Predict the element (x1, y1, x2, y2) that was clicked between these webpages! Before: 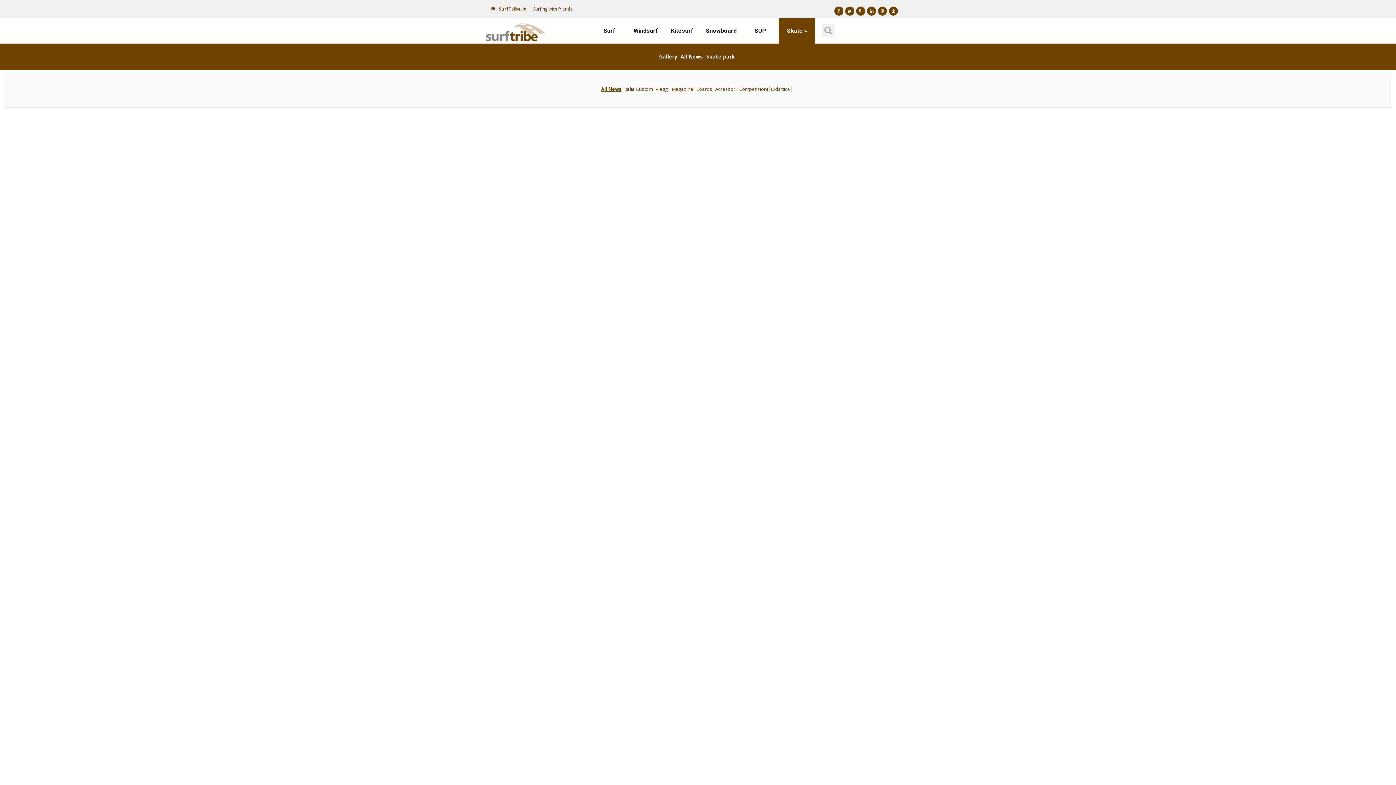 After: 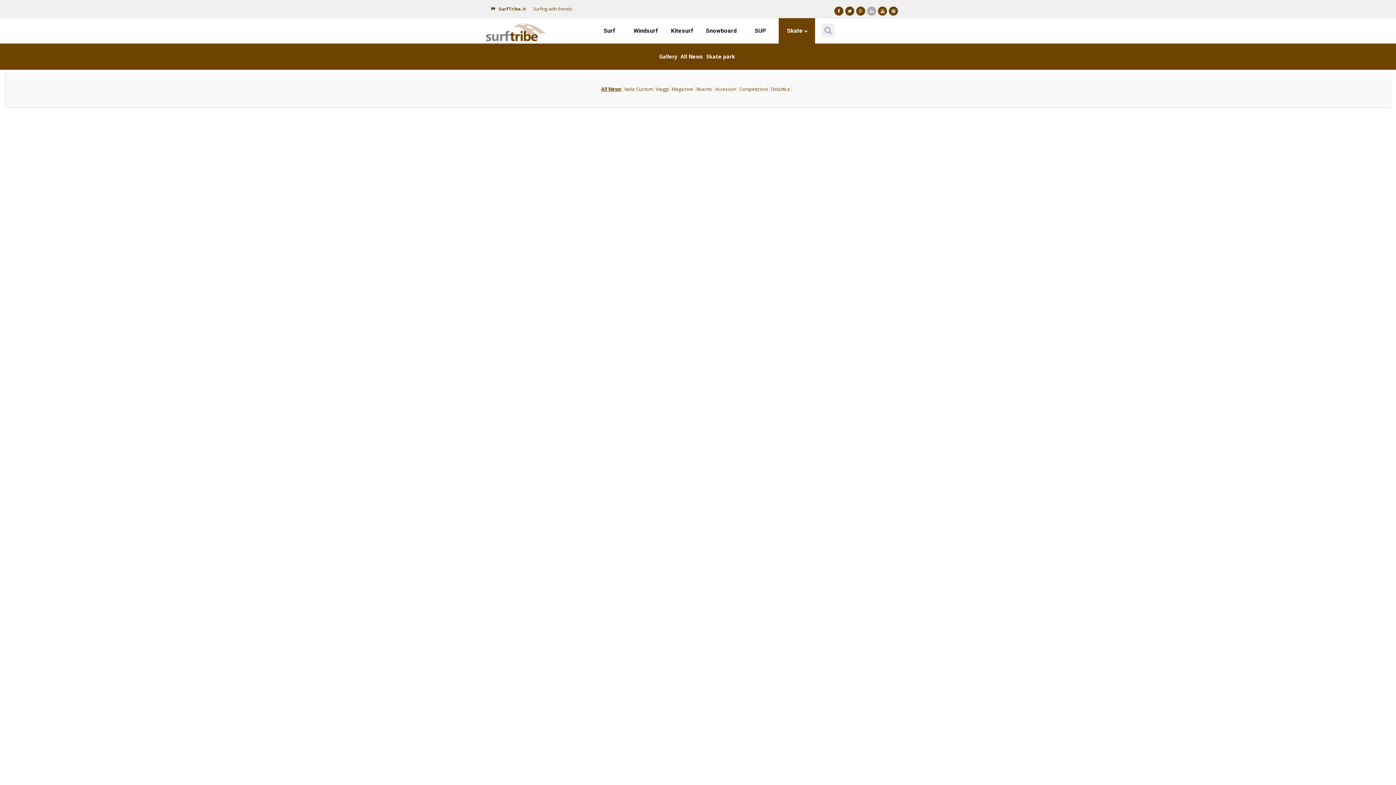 Action: bbox: (867, 6, 876, 15)